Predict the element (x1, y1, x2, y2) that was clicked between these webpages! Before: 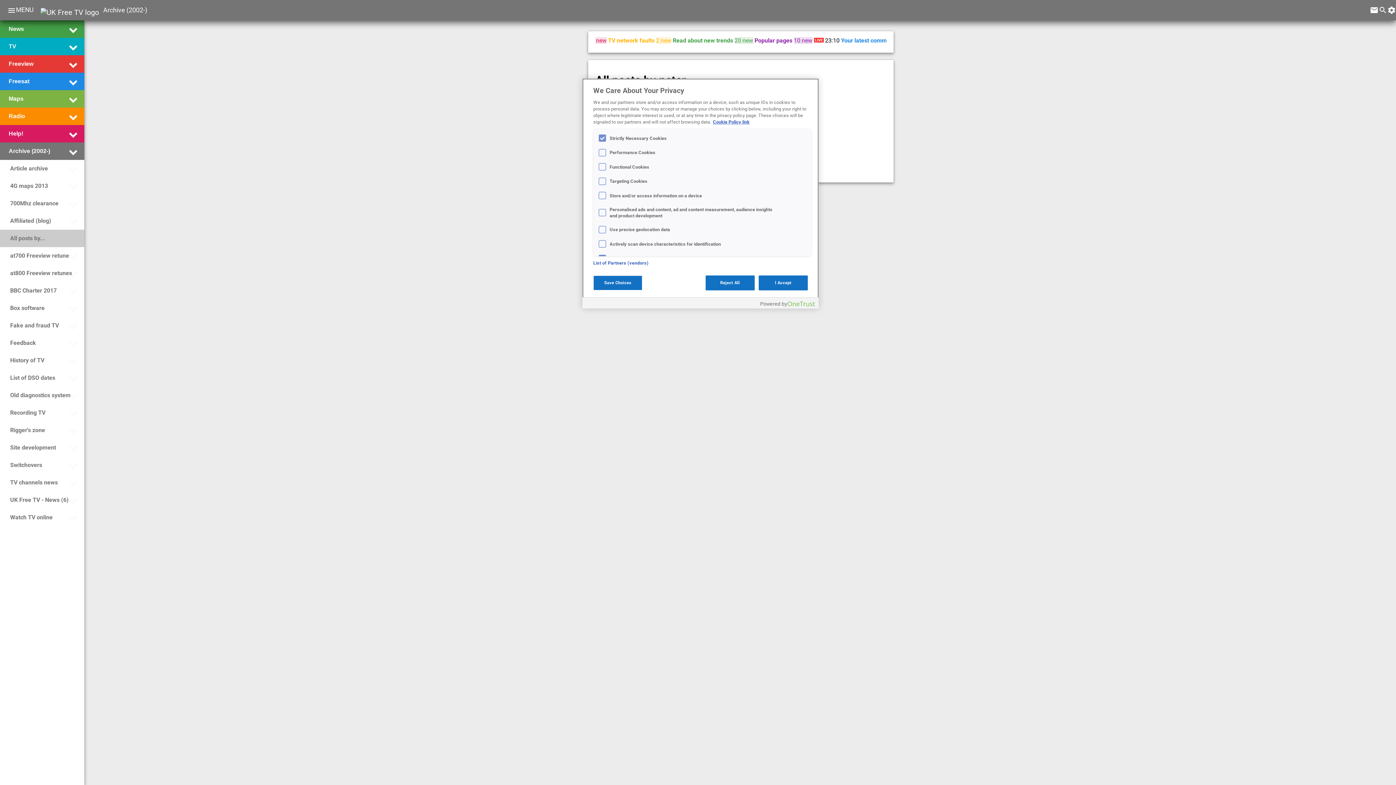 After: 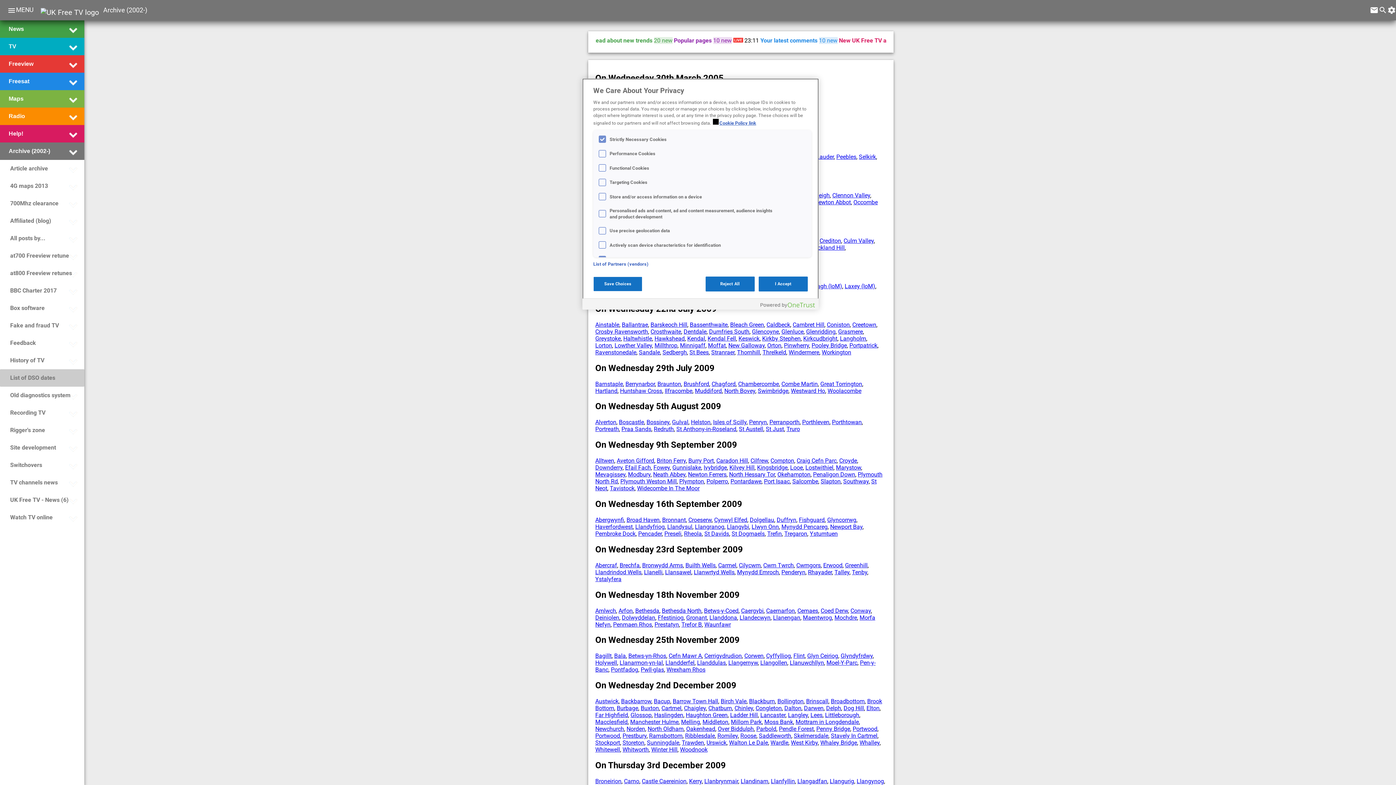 Action: bbox: (8, 370, 55, 385) label: List of DSO dates